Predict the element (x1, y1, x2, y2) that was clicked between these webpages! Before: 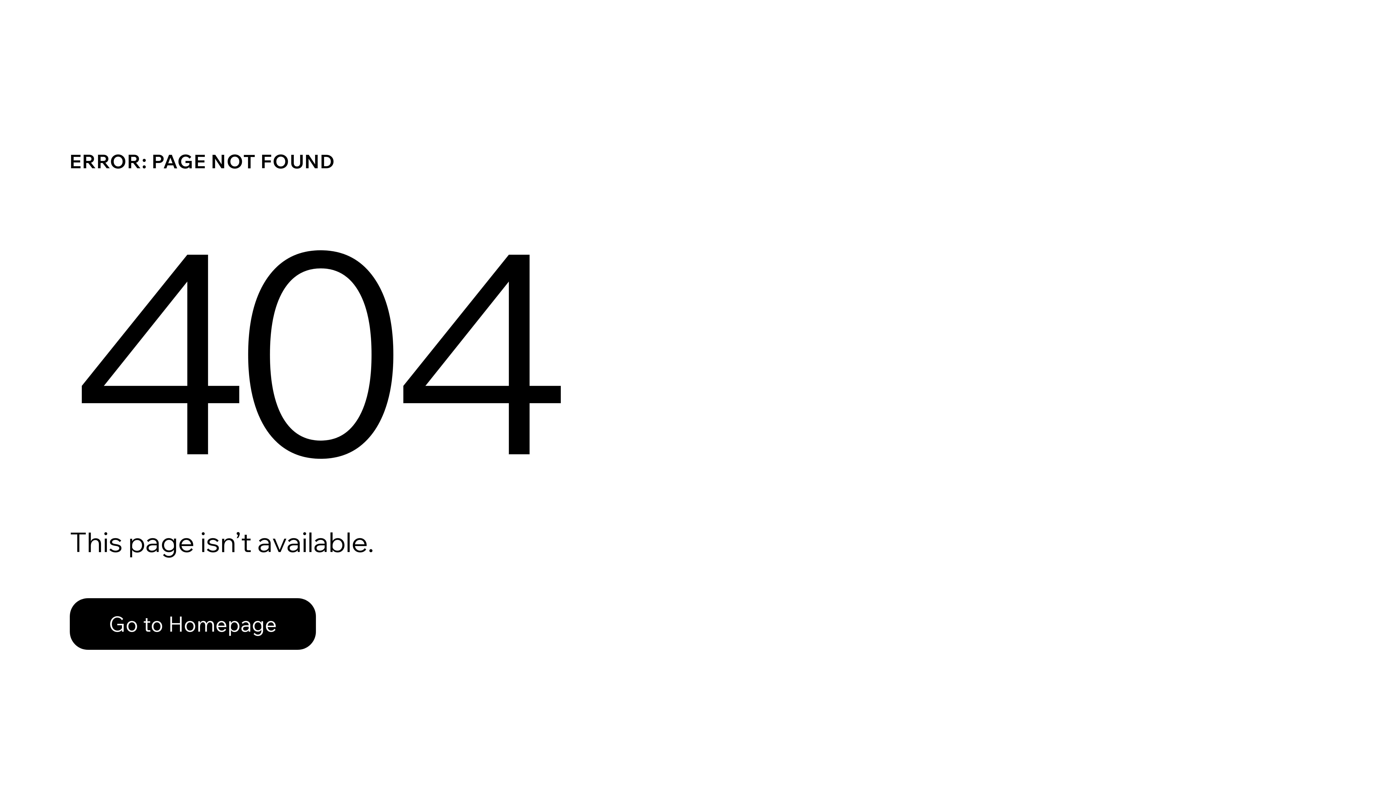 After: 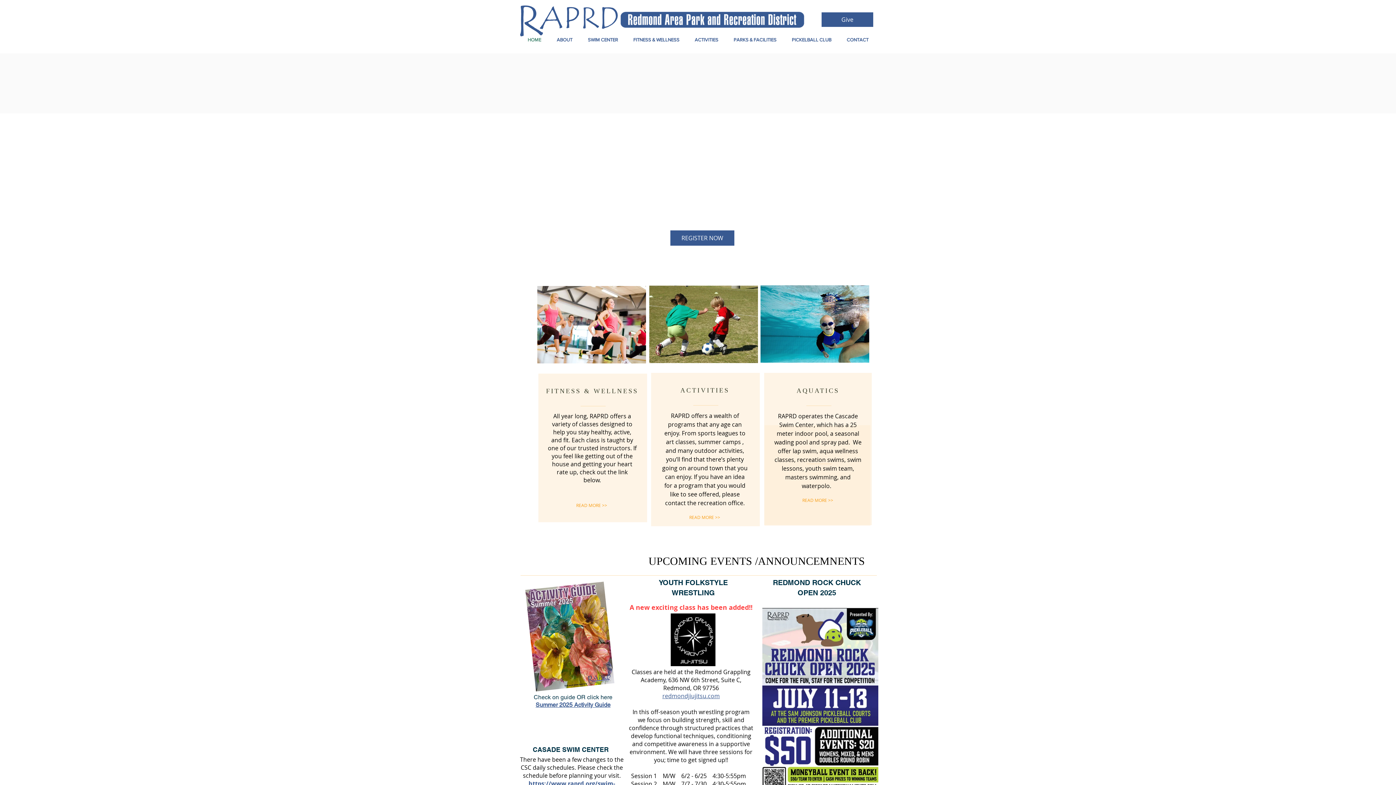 Action: bbox: (69, 598, 316, 650) label: Go to Homepage